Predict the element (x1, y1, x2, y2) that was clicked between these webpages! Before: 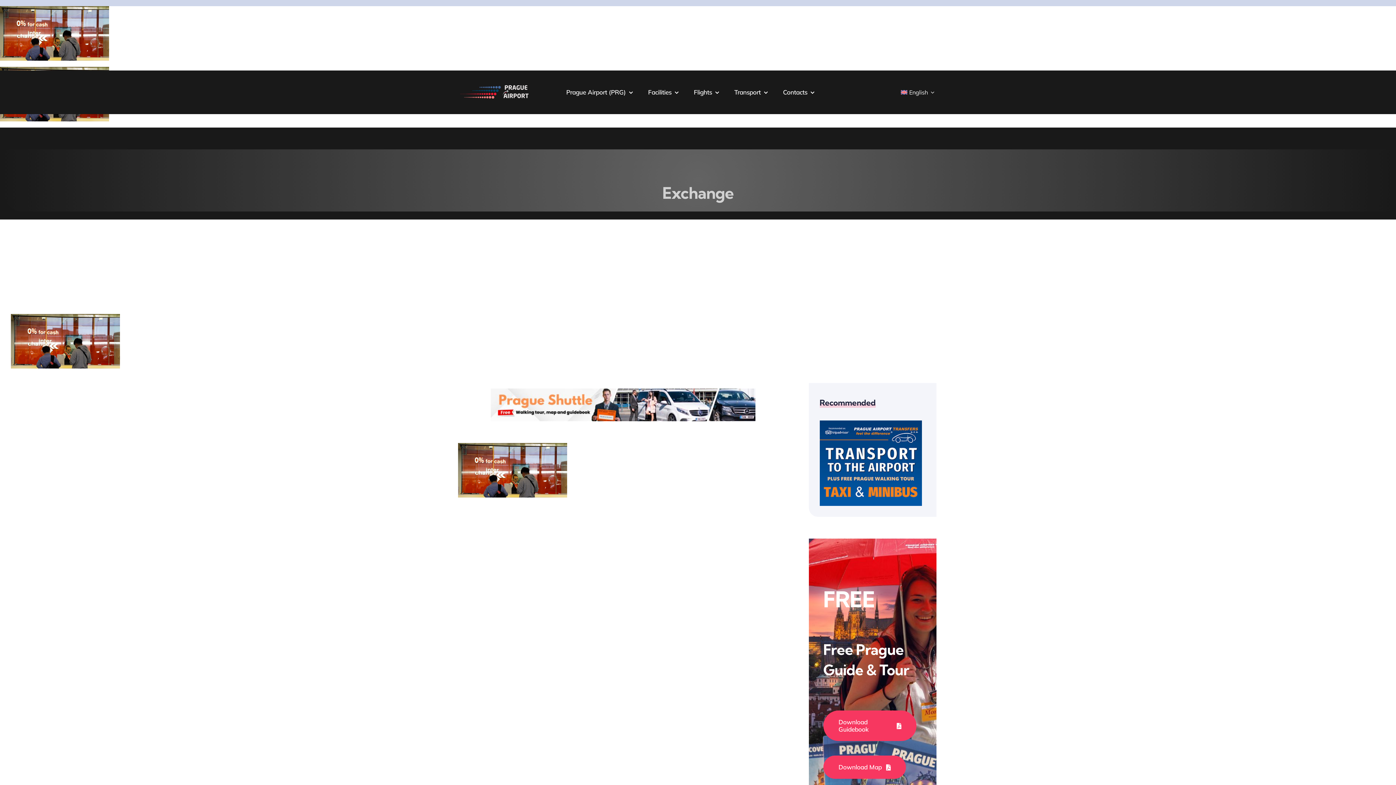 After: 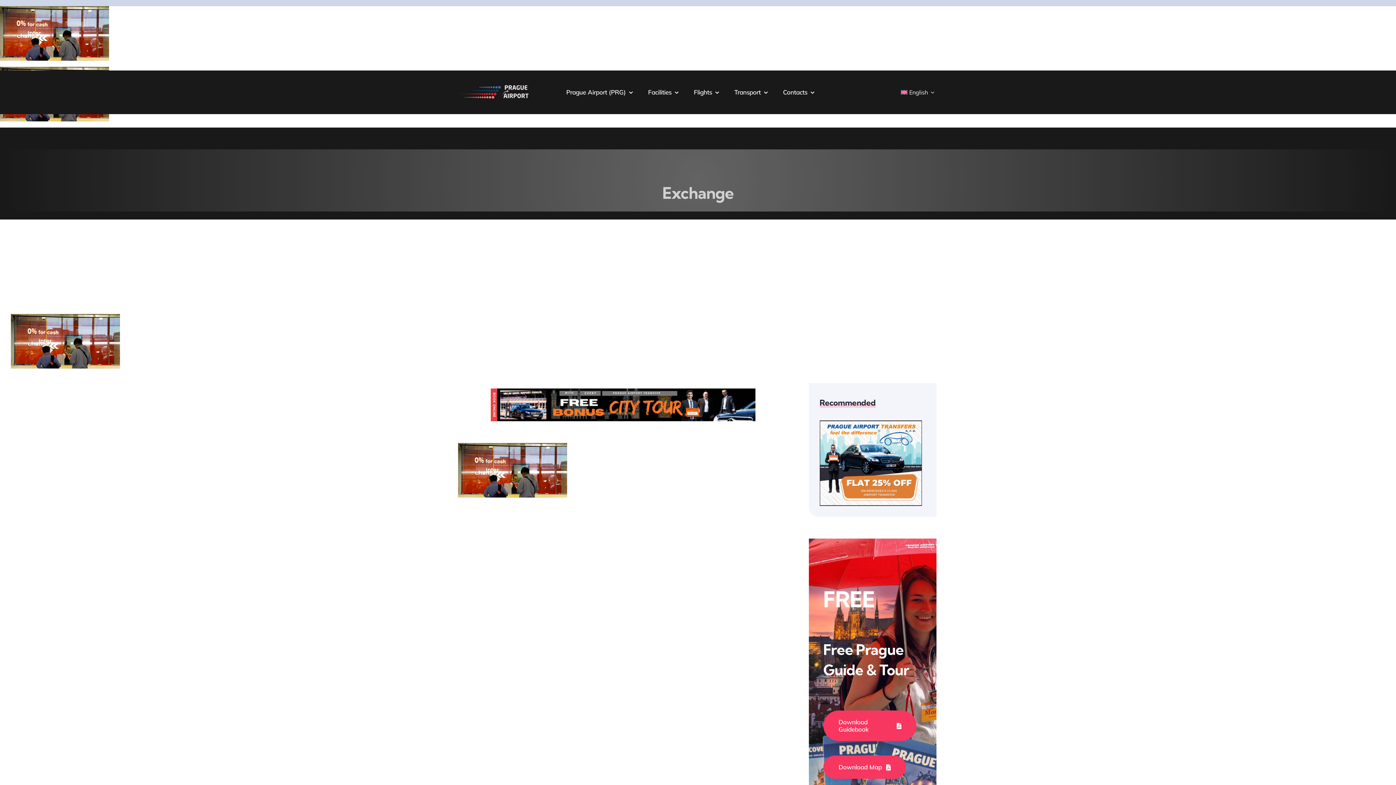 Action: bbox: (897, 87, 938, 97) label: English